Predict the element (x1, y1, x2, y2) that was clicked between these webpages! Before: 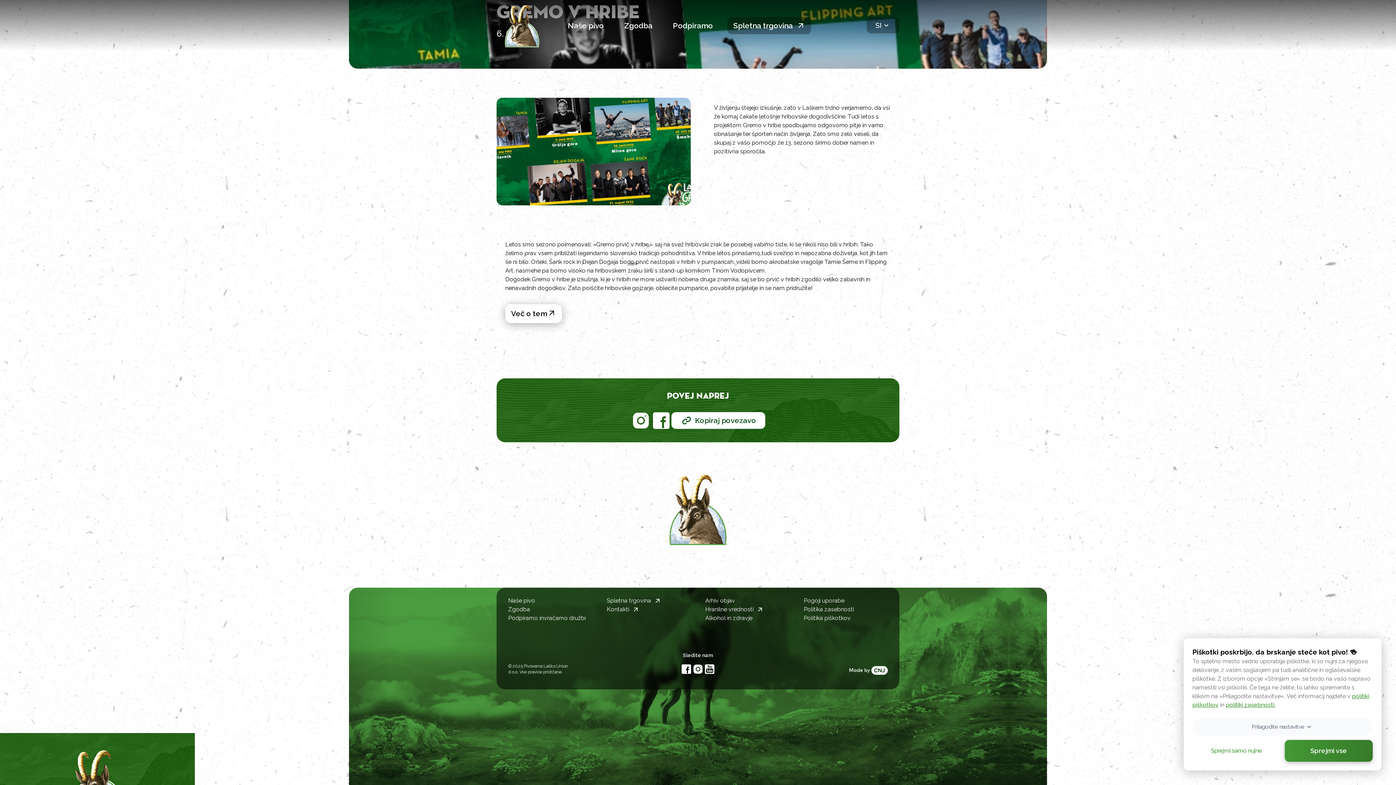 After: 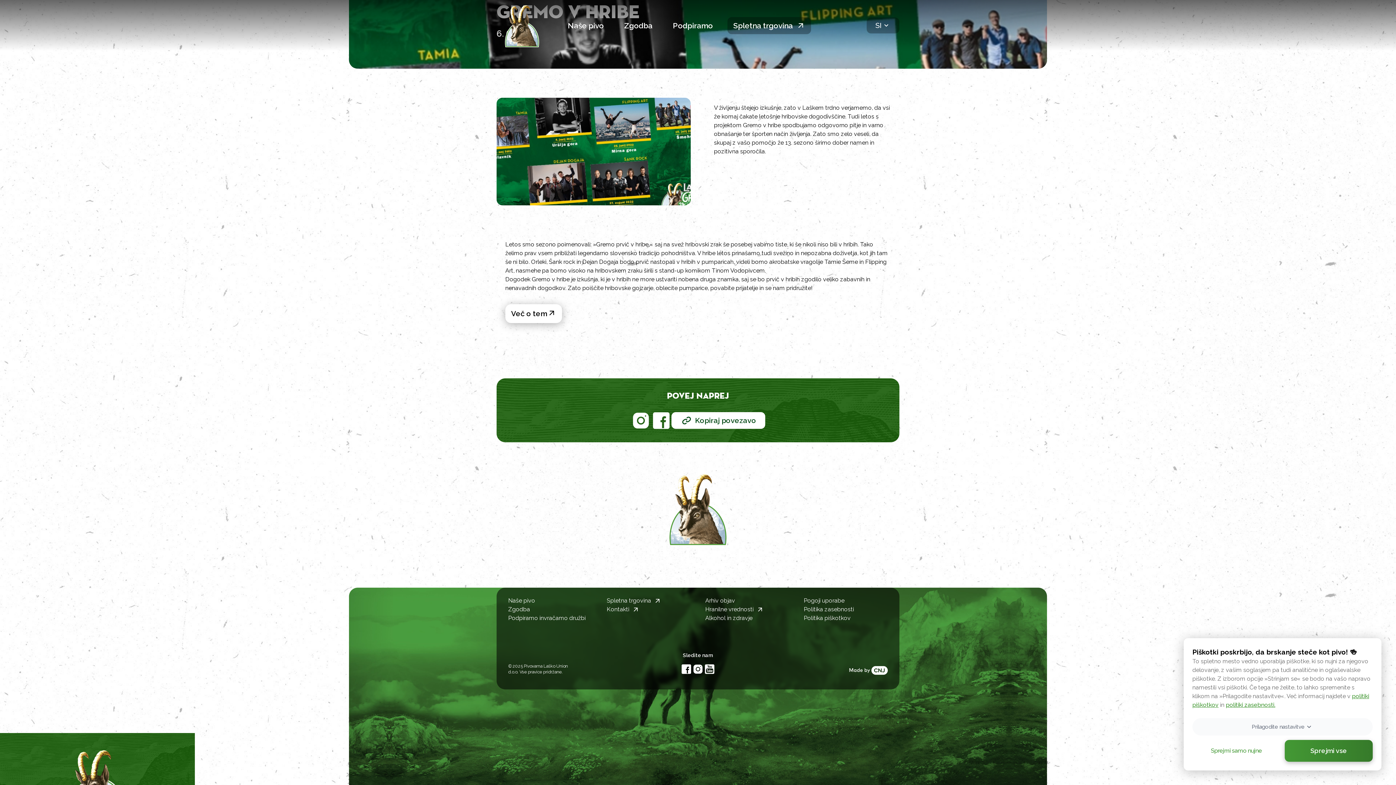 Action: bbox: (651, 410, 671, 430)